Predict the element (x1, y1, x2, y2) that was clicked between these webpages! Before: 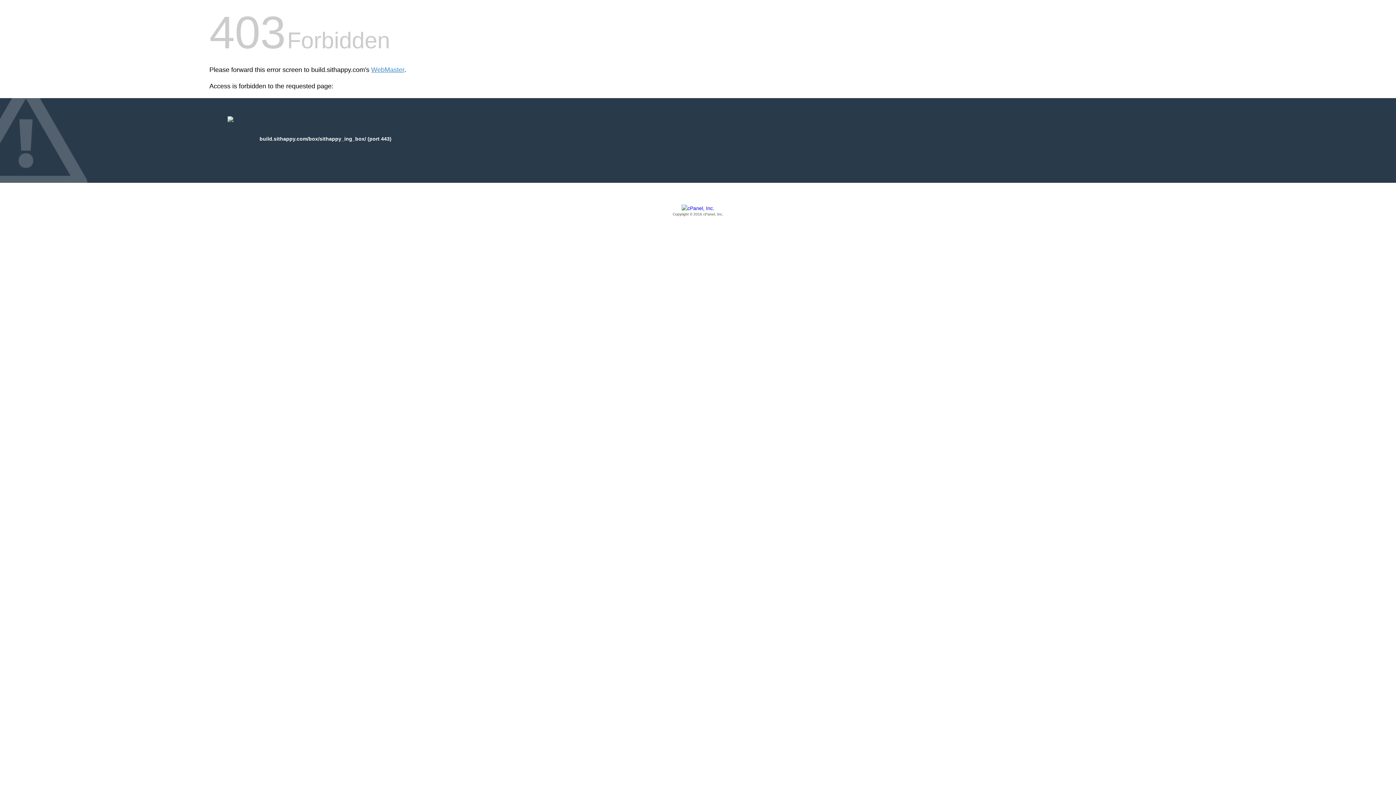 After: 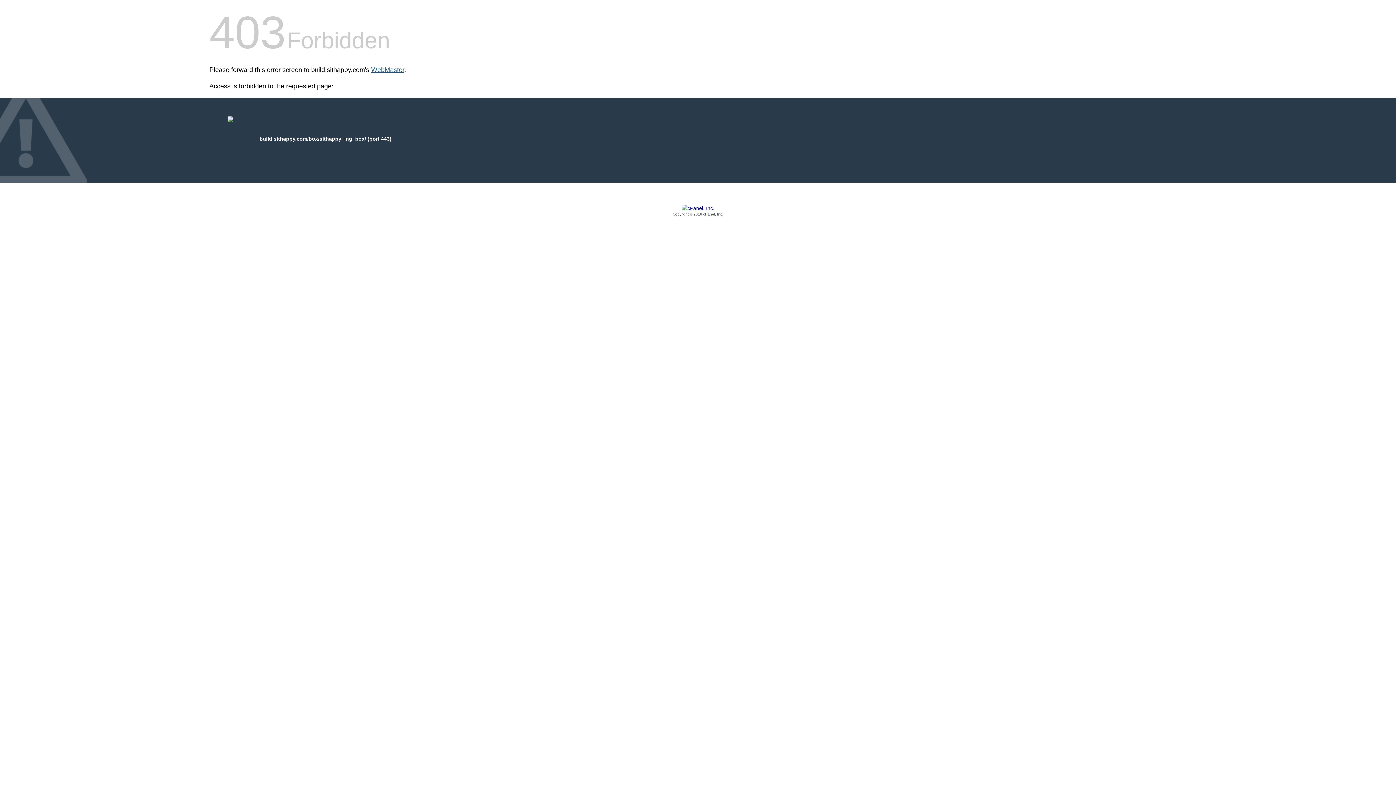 Action: bbox: (371, 66, 404, 73) label: WebMaster